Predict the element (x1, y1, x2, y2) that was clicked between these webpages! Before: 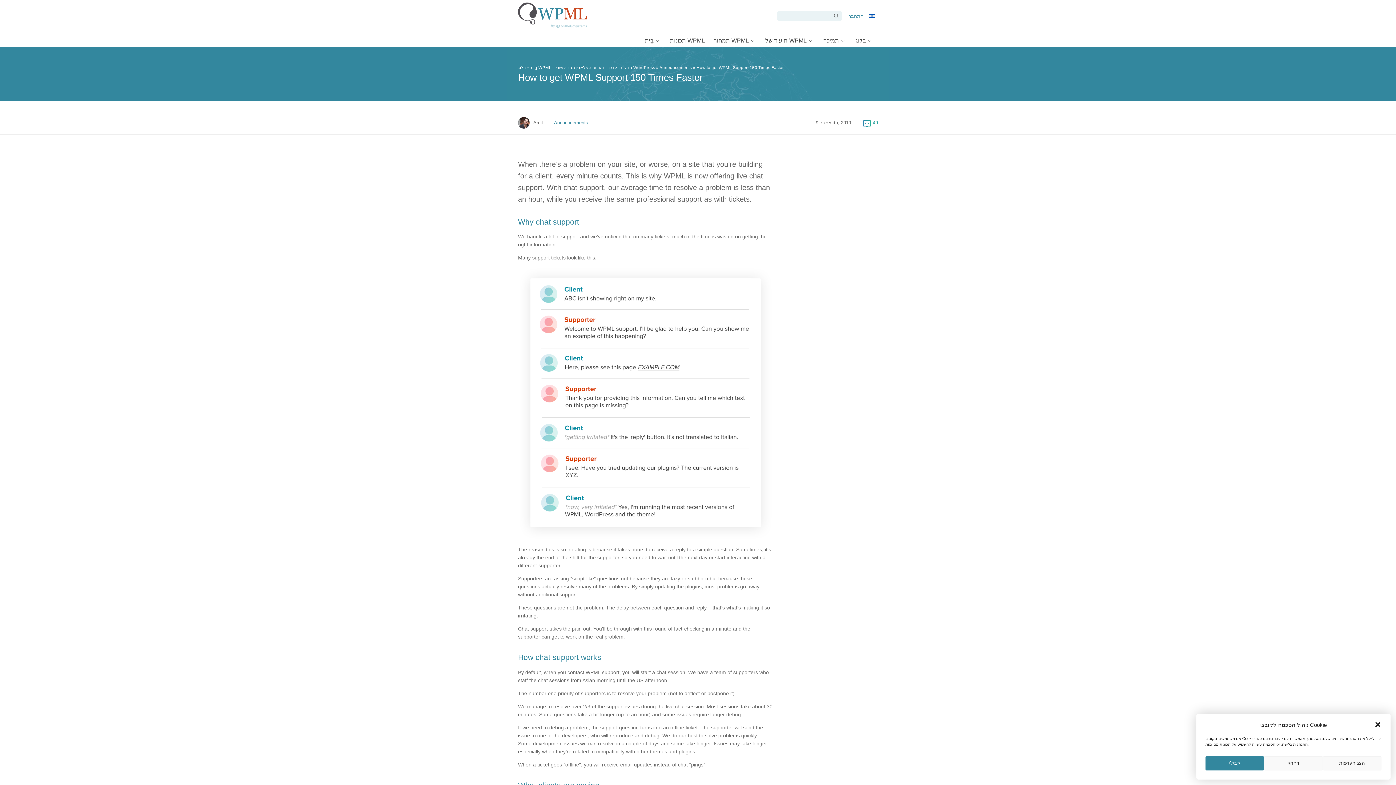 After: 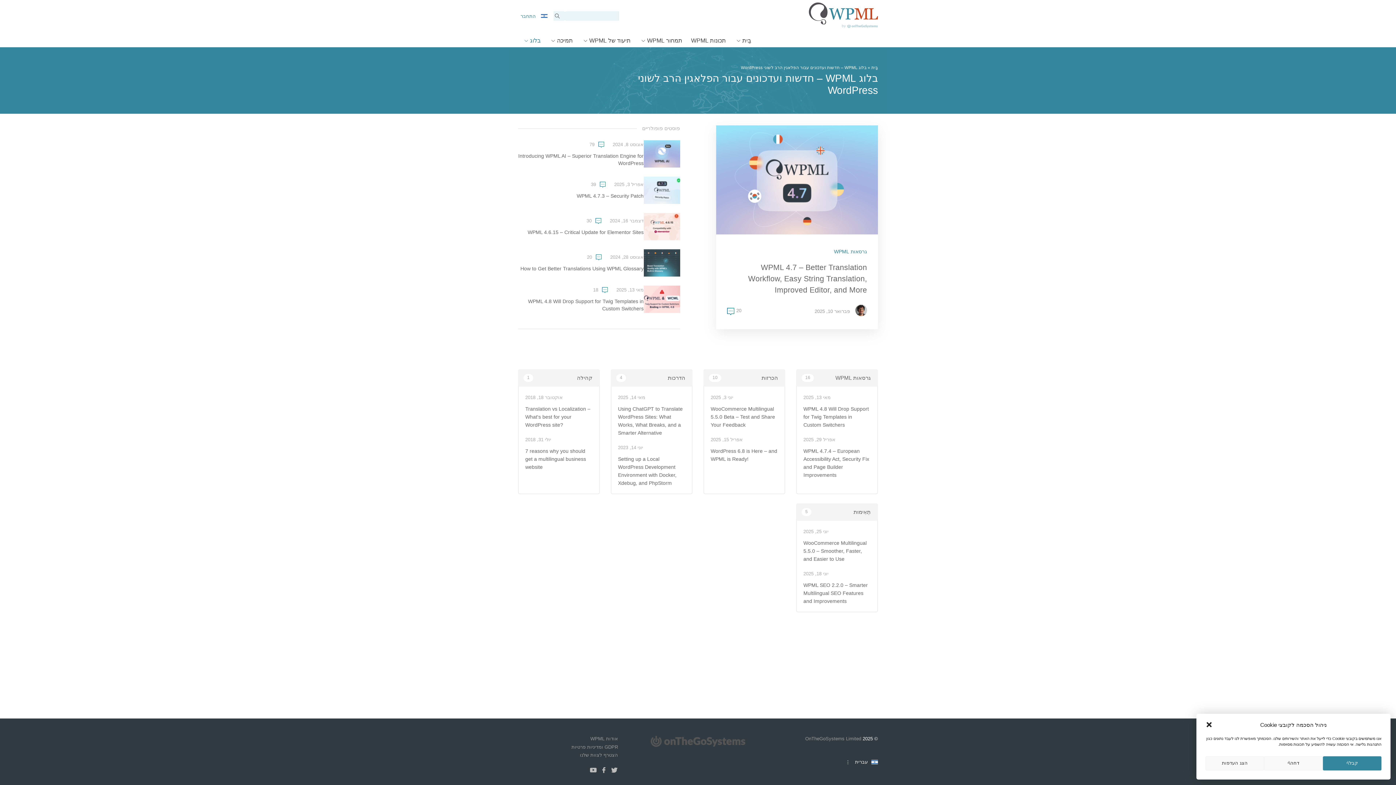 Action: bbox: (851, 33, 878, 47) label: בלוג